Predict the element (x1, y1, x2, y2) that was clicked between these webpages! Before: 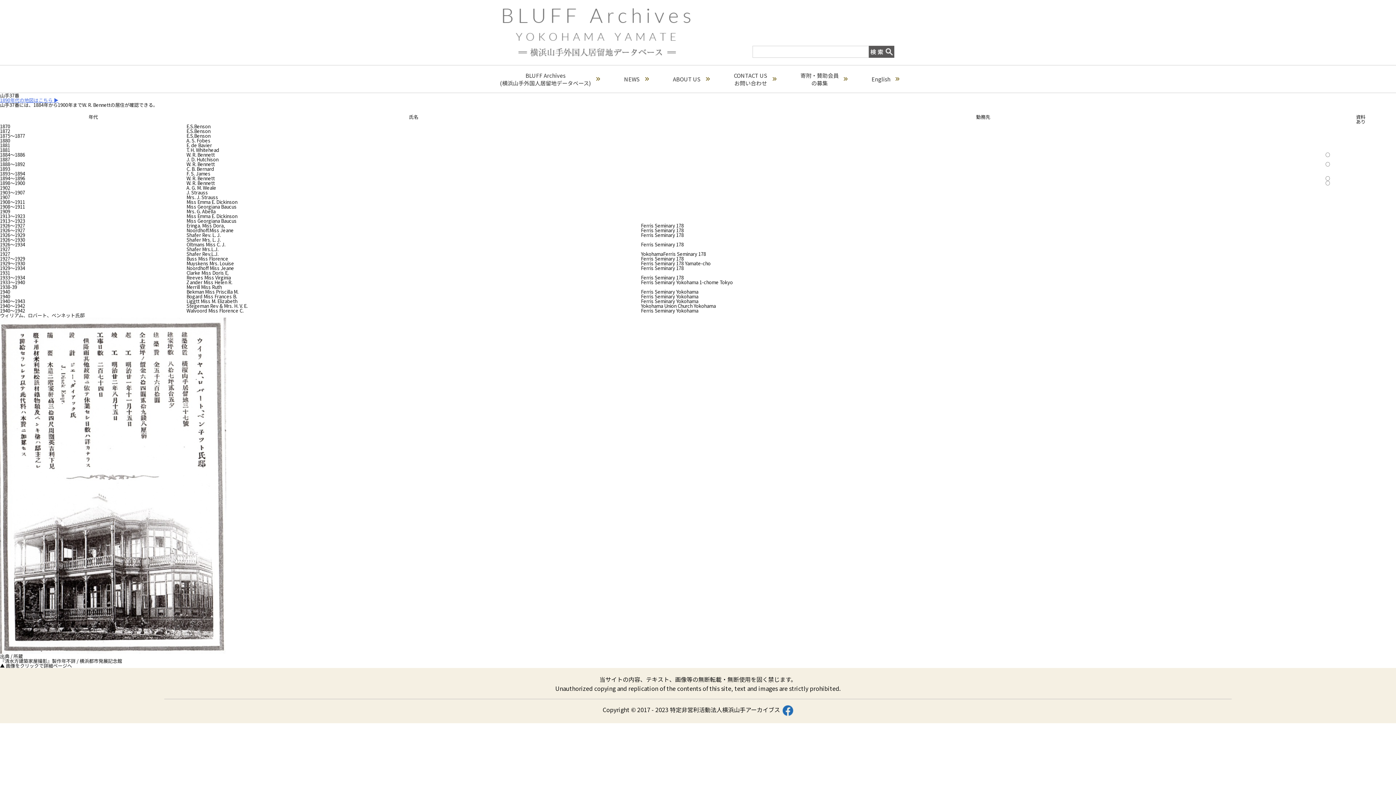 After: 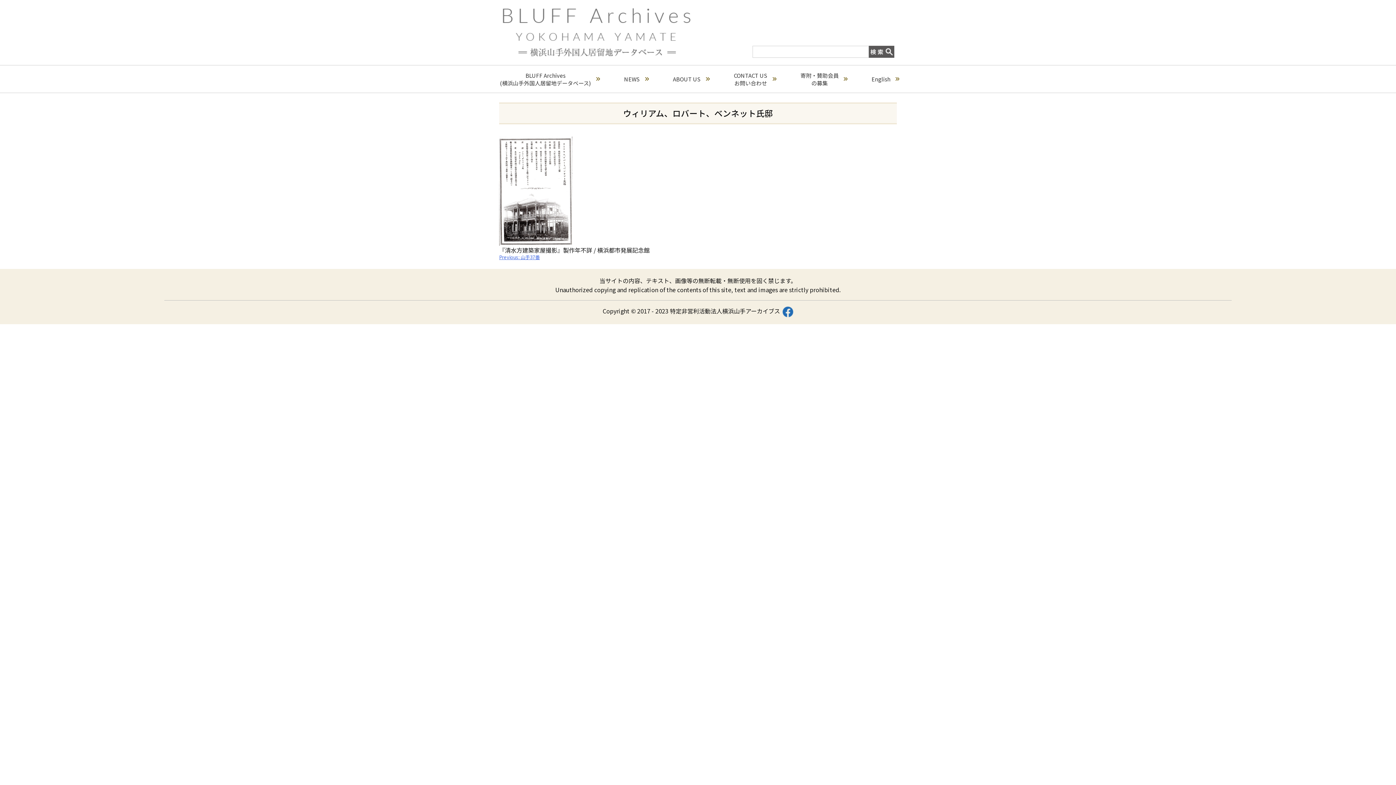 Action: bbox: (0, 648, 226, 655)